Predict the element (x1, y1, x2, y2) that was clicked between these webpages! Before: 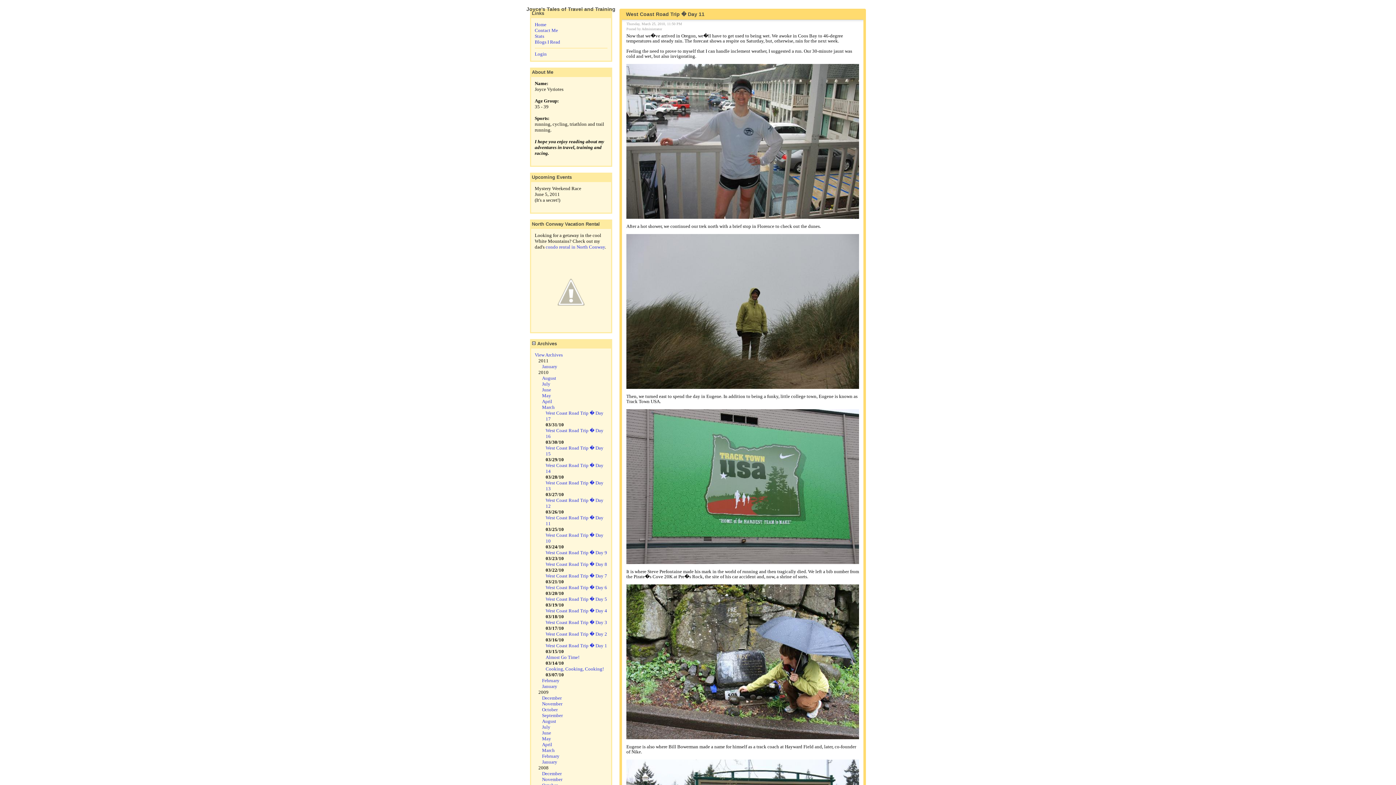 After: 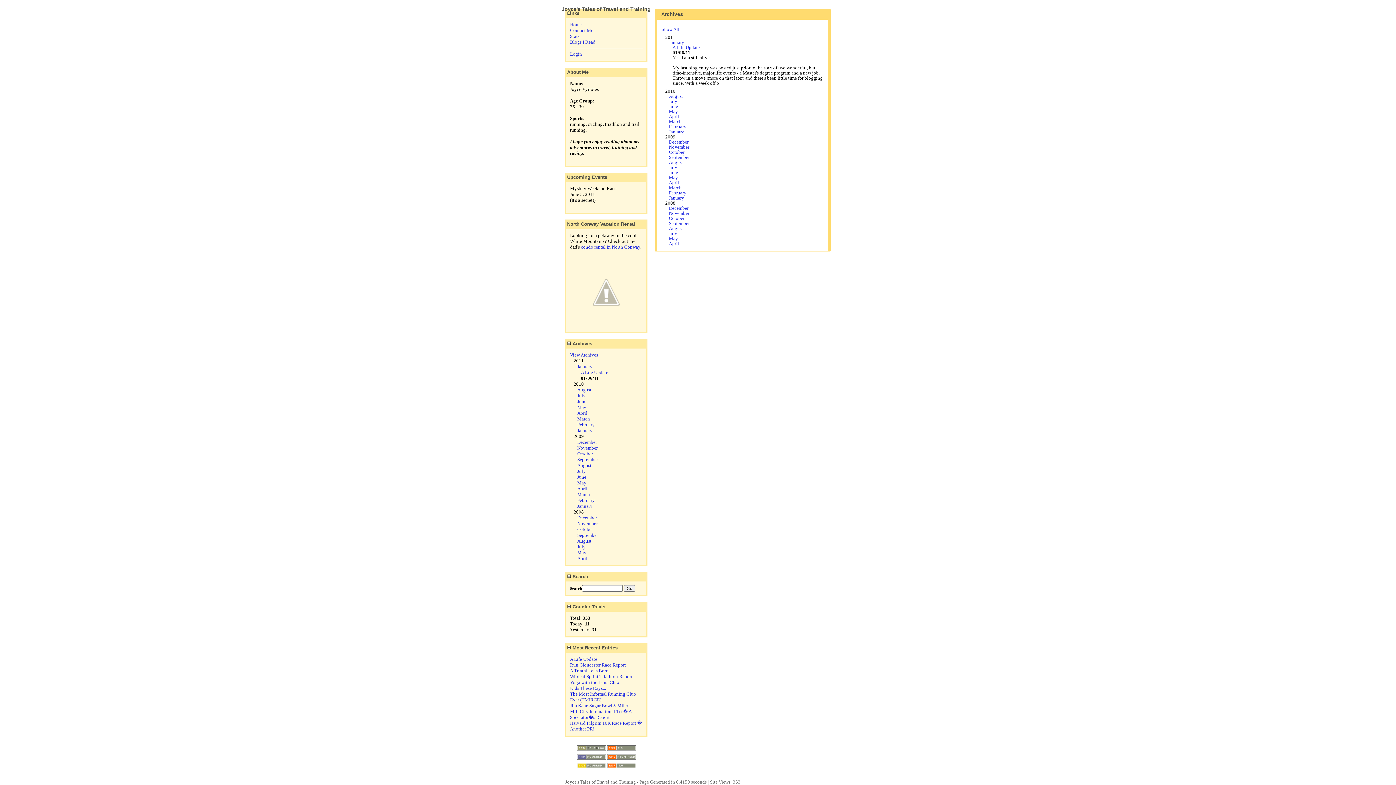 Action: label: View Archives bbox: (534, 352, 562, 357)